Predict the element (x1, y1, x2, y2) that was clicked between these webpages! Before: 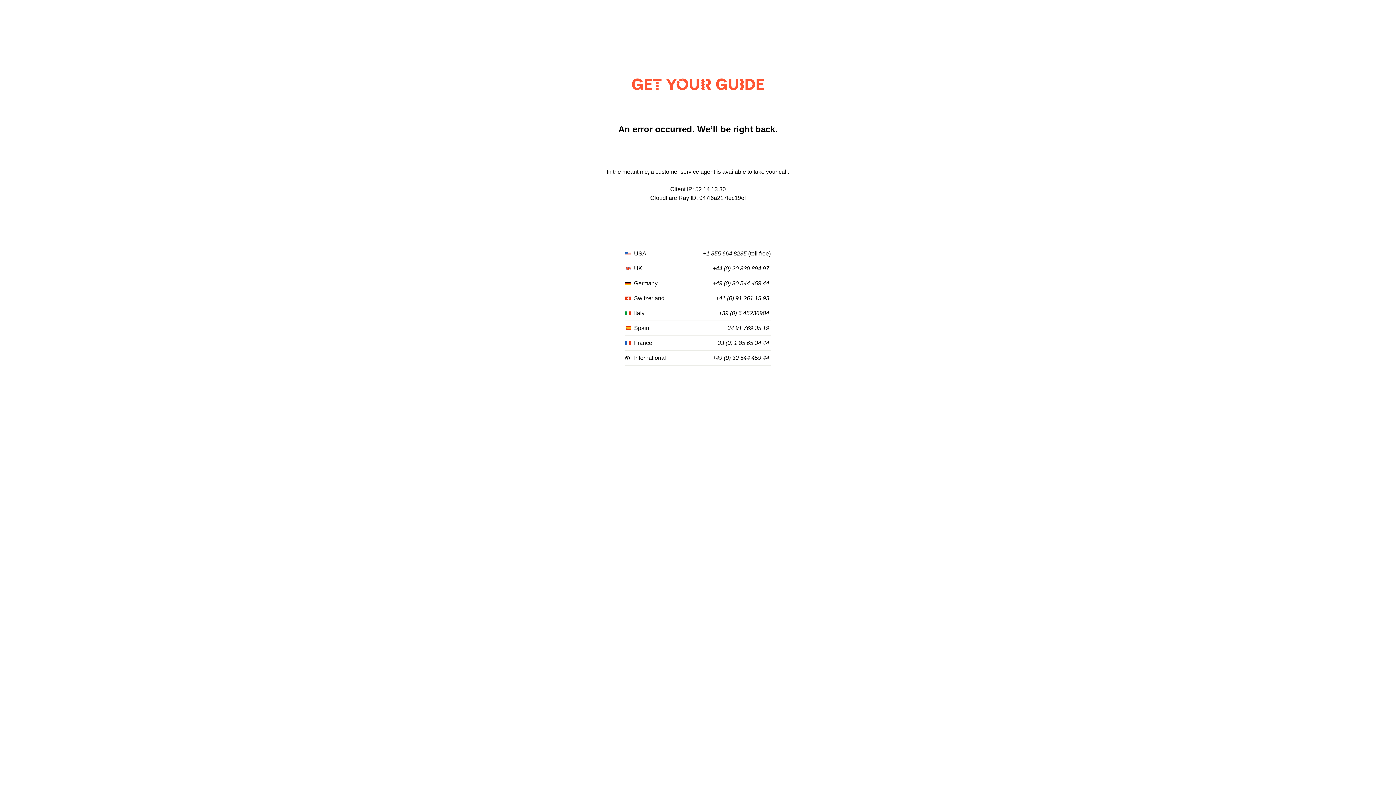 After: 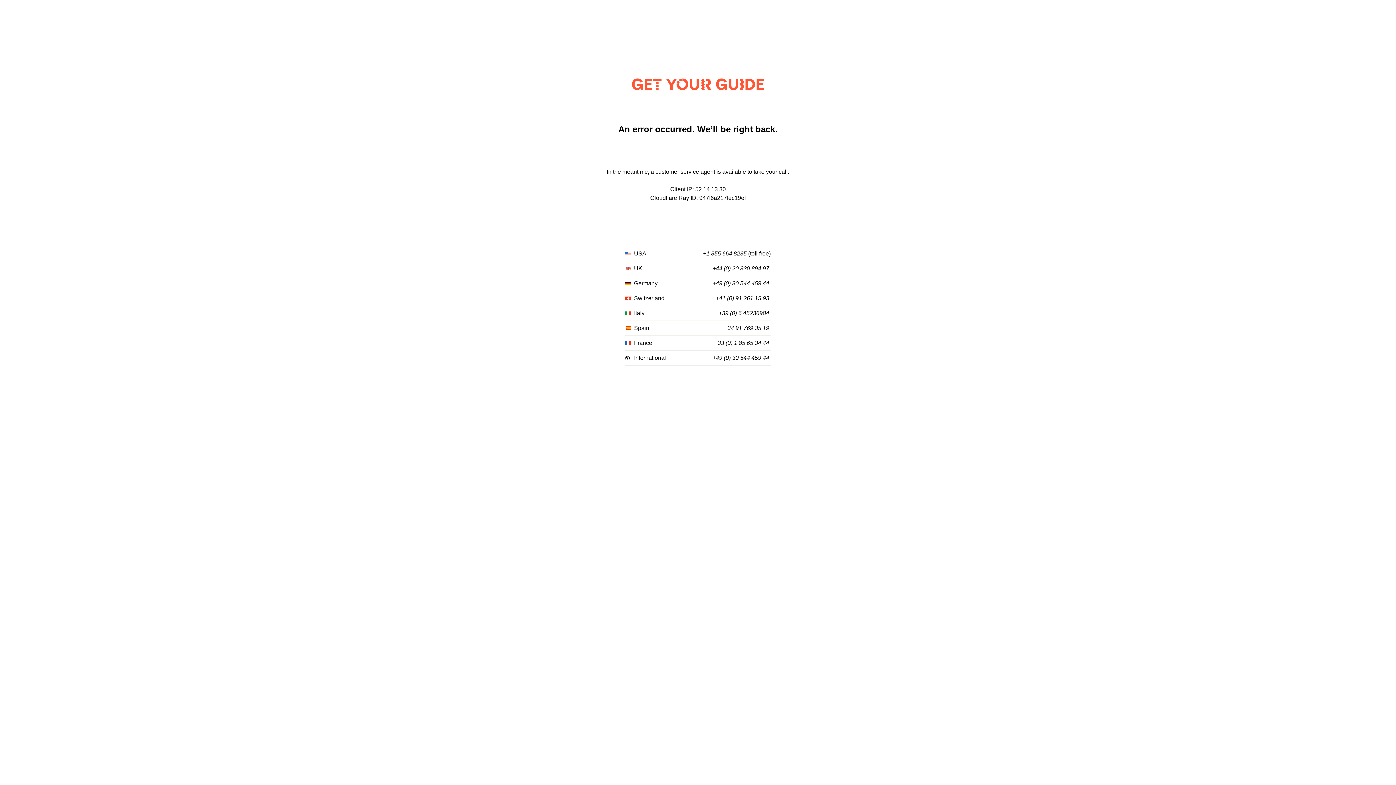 Action: bbox: (712, 355, 769, 361) label: +49 (0) 30 544 459 44